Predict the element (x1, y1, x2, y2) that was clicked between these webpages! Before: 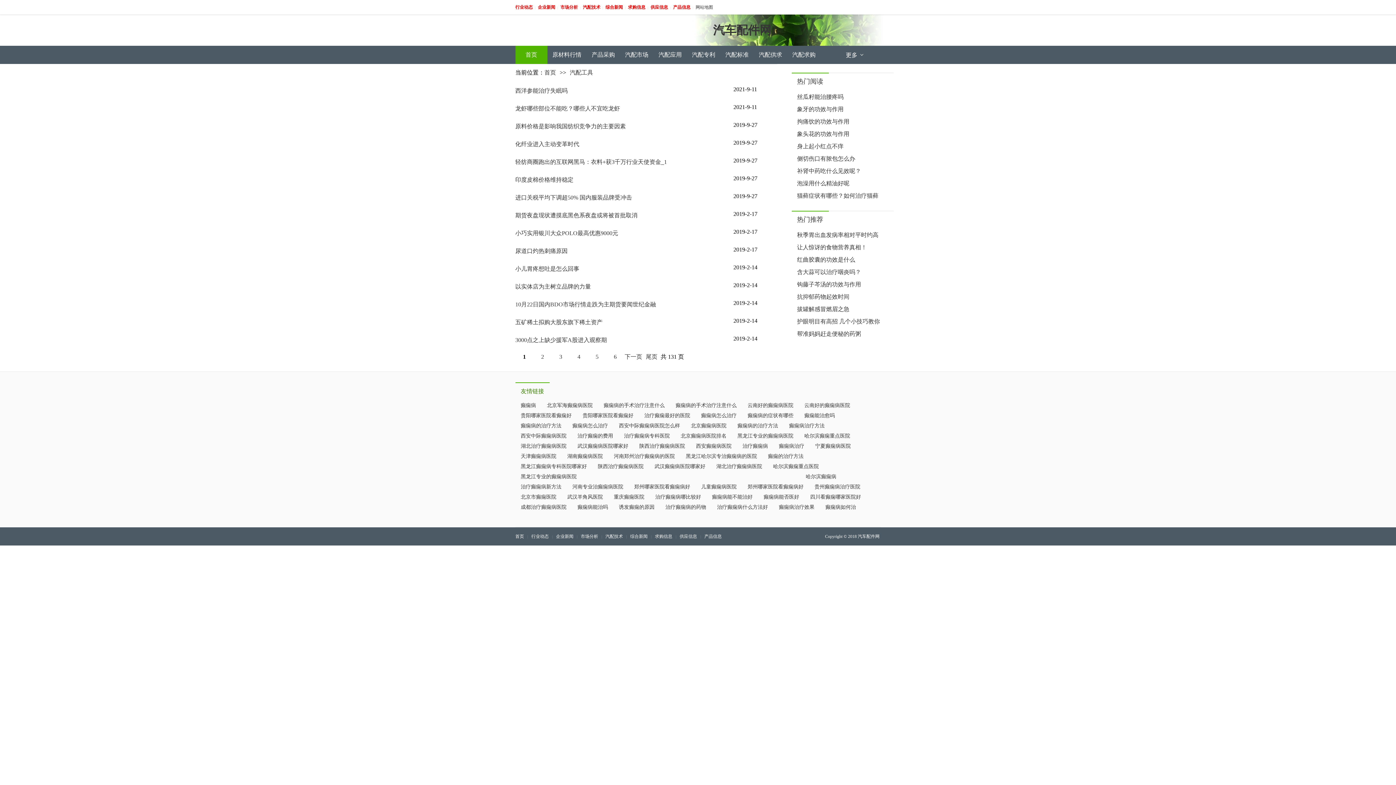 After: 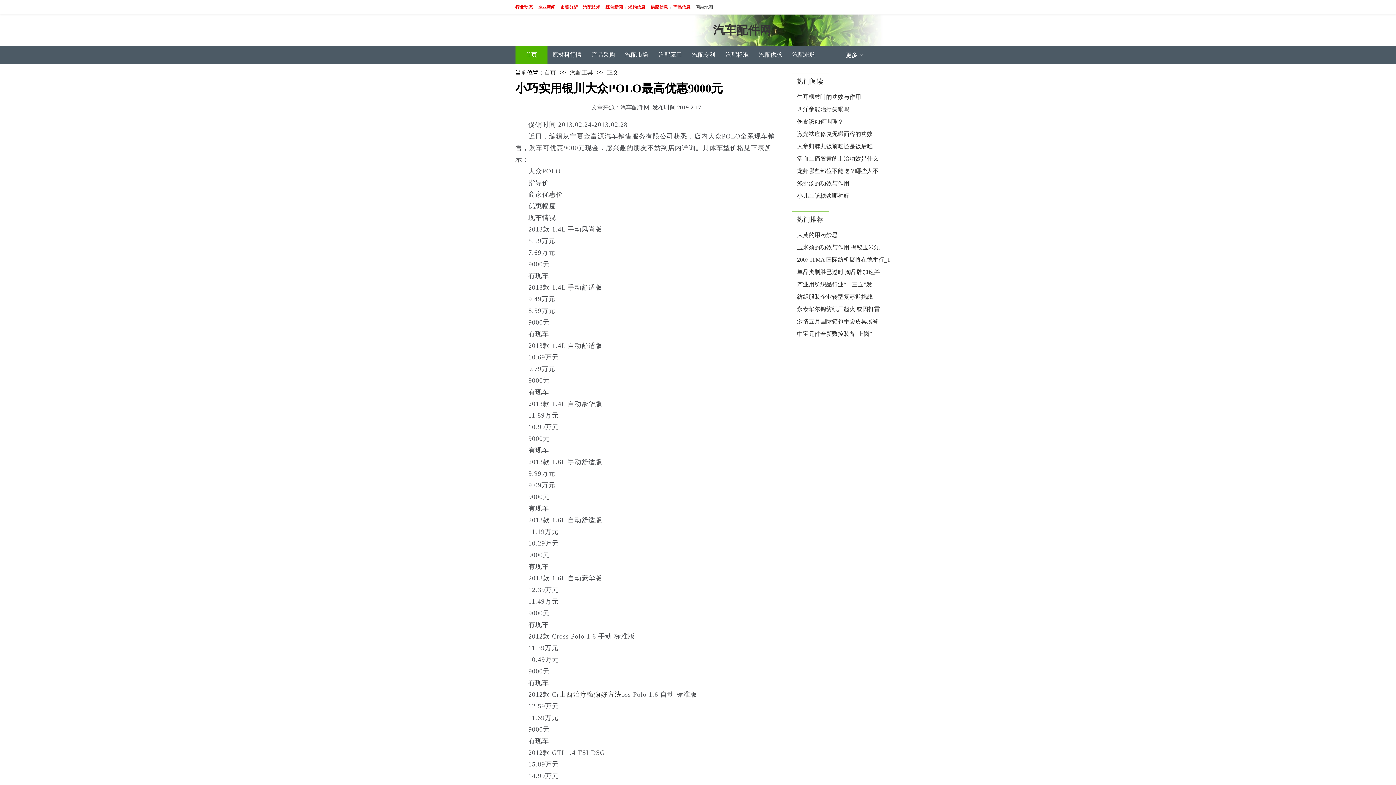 Action: label: 小巧实用银川大众POLO最高优惠9000元 bbox: (515, 230, 618, 236)